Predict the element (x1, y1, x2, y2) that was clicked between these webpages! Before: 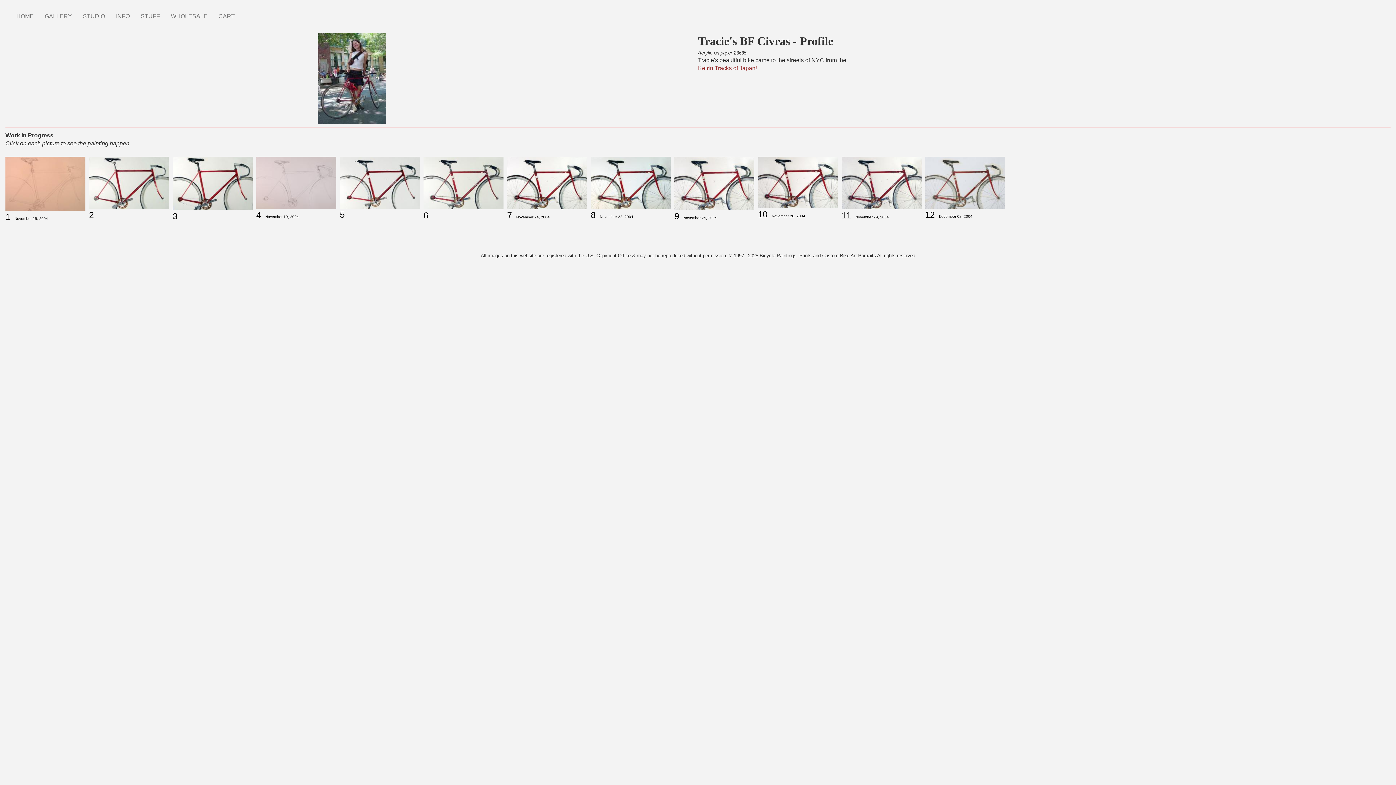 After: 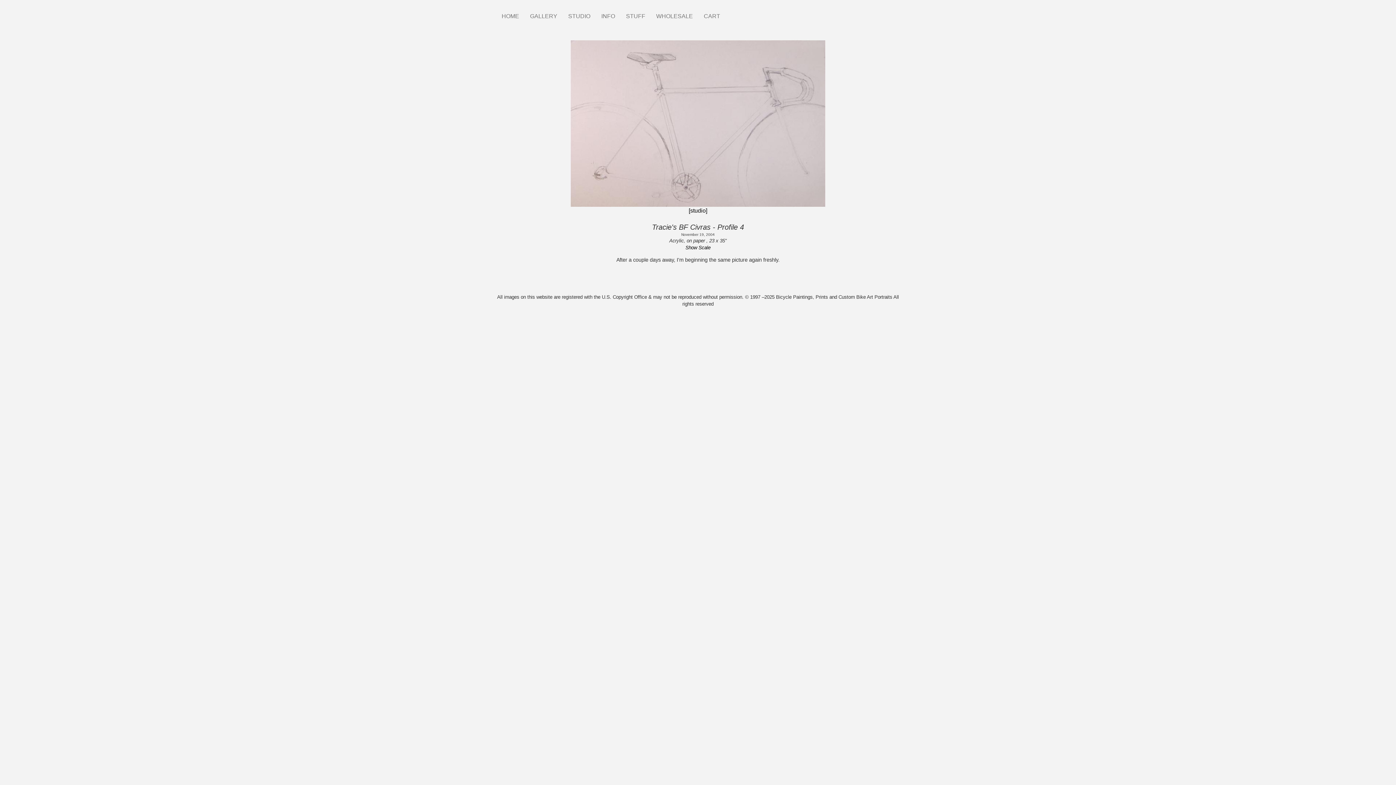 Action: bbox: (256, 156, 336, 209)